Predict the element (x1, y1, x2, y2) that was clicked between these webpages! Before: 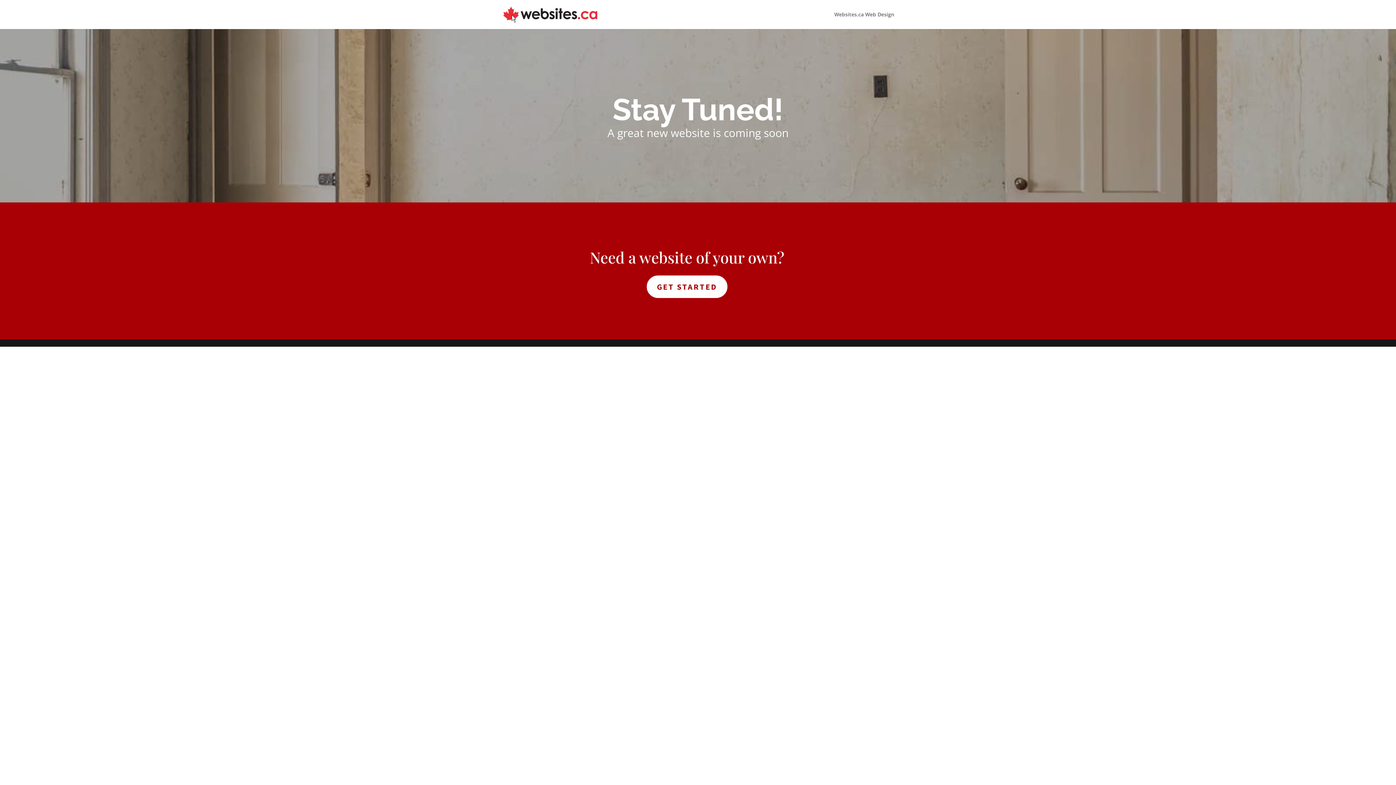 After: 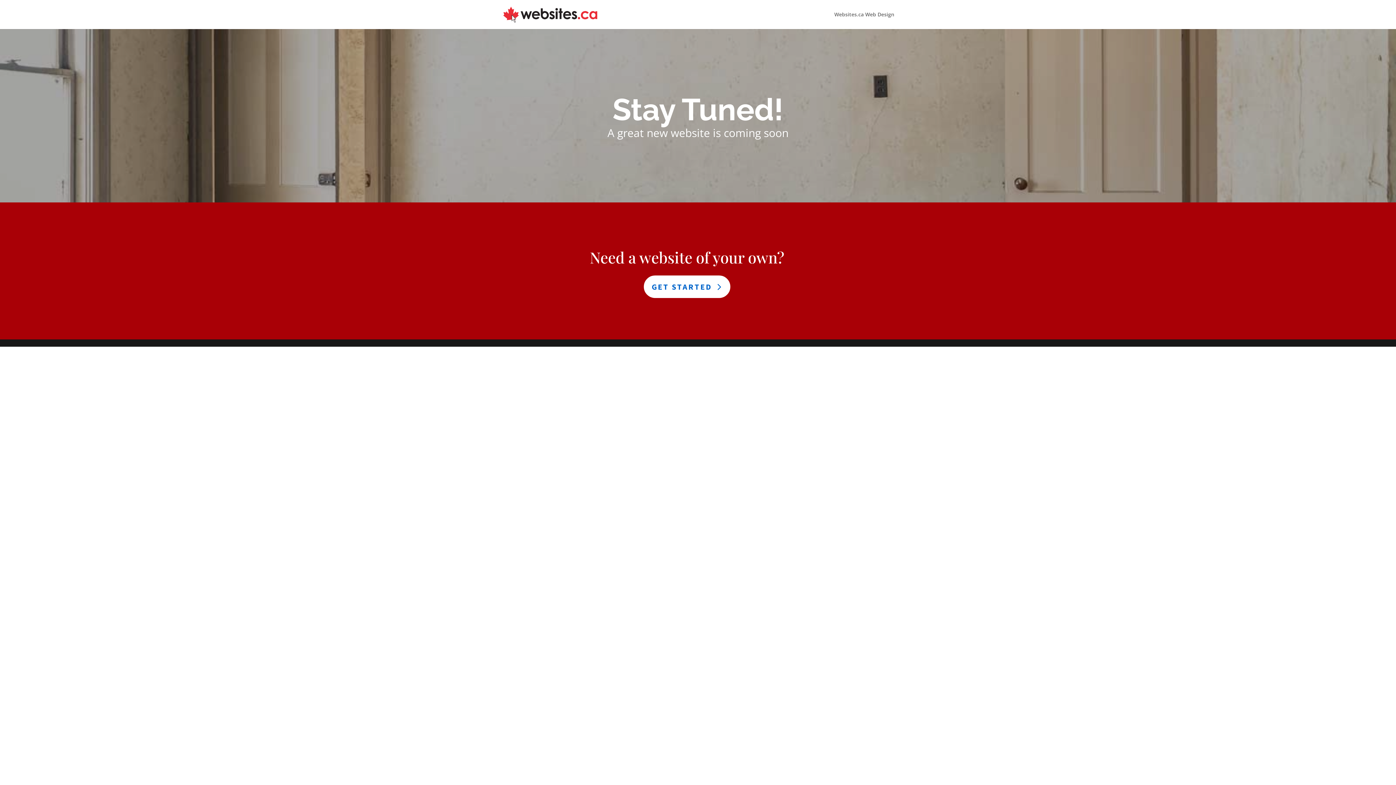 Action: bbox: (646, 275, 727, 298) label: GET STARTED